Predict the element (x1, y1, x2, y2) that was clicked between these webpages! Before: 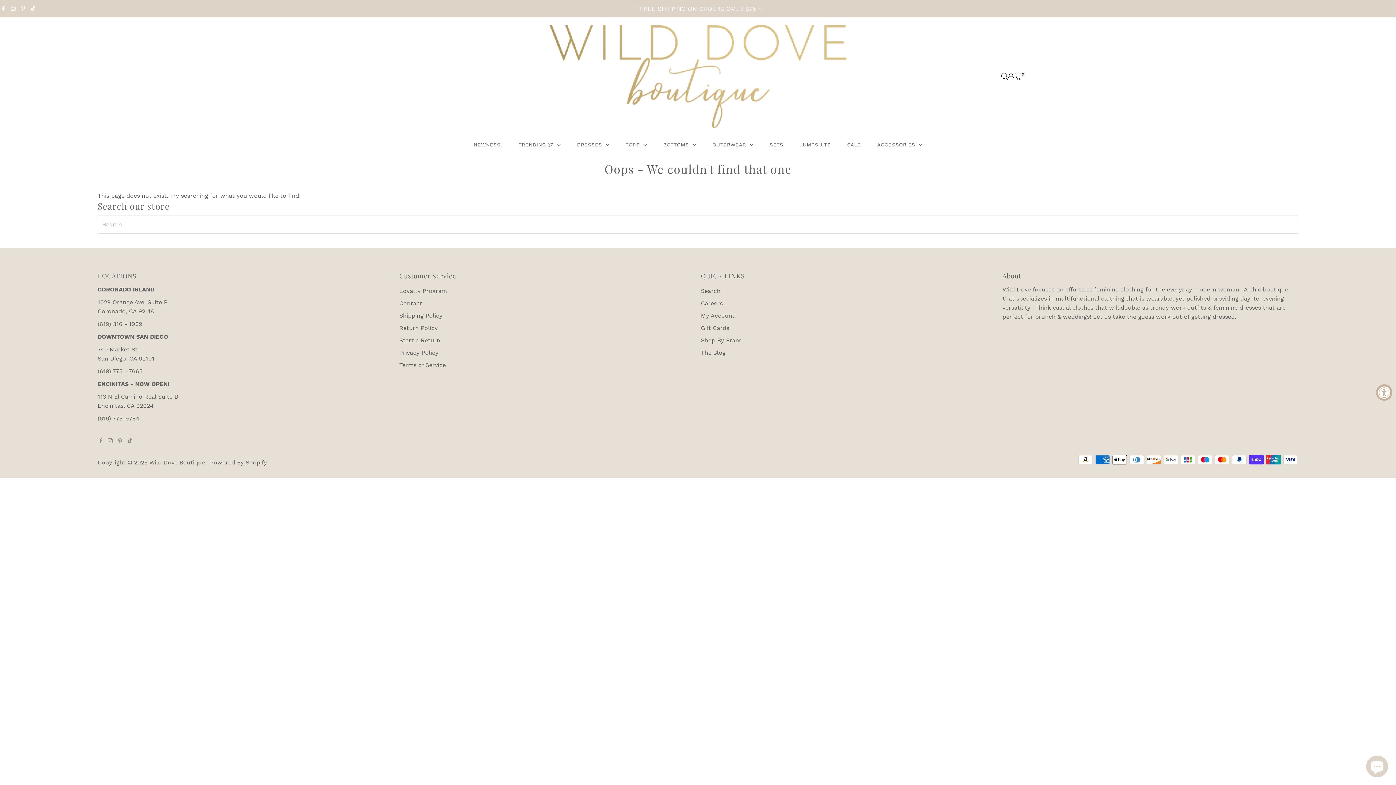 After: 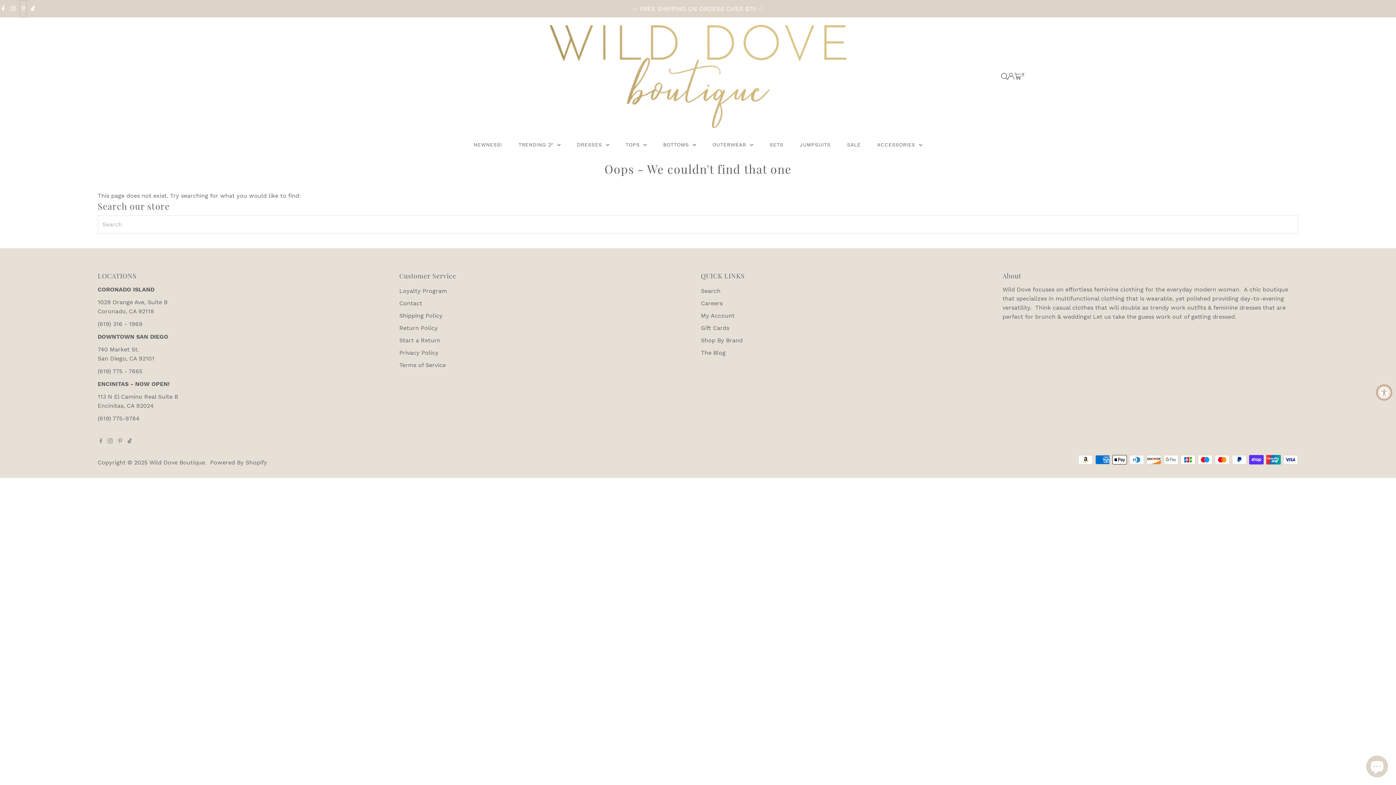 Action: bbox: (19, 0, 27, 17) label: Pinterest